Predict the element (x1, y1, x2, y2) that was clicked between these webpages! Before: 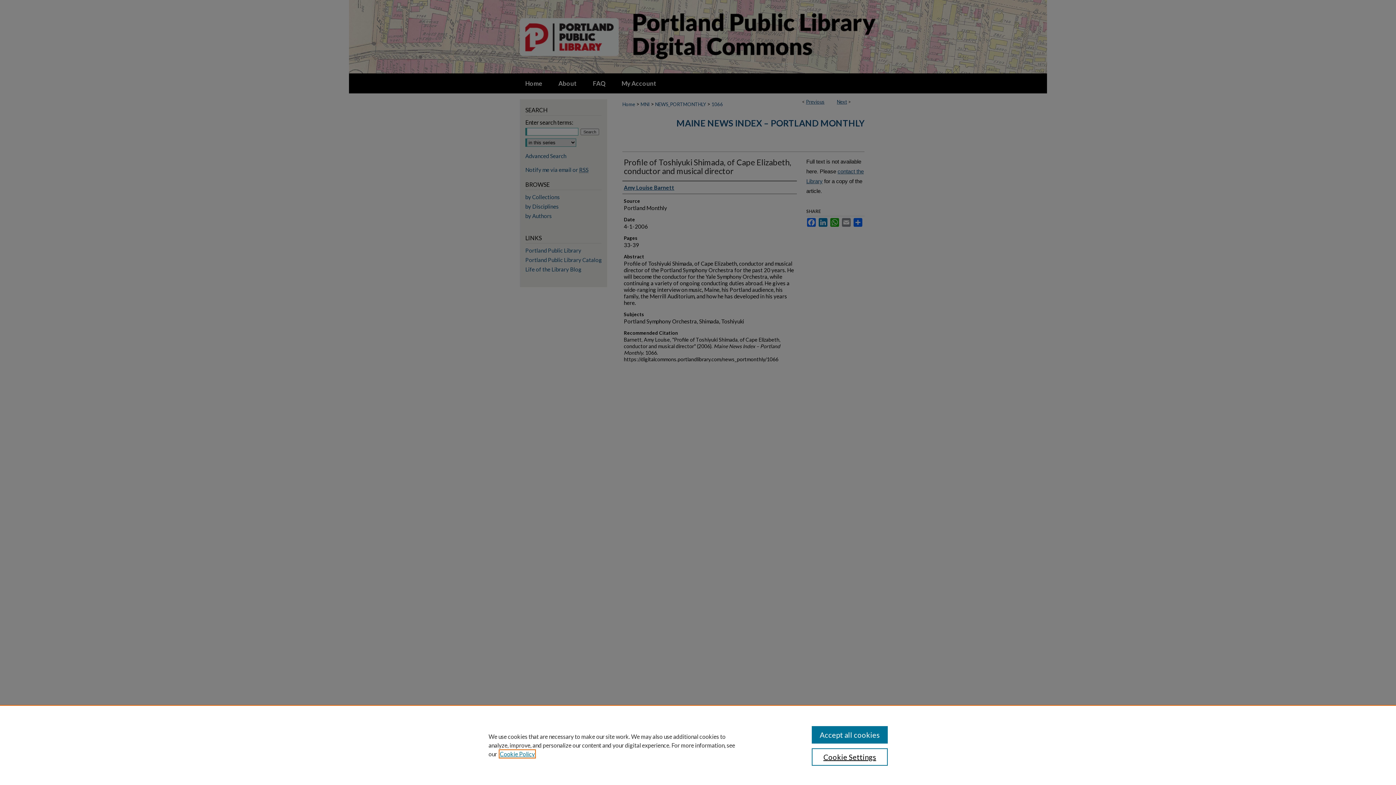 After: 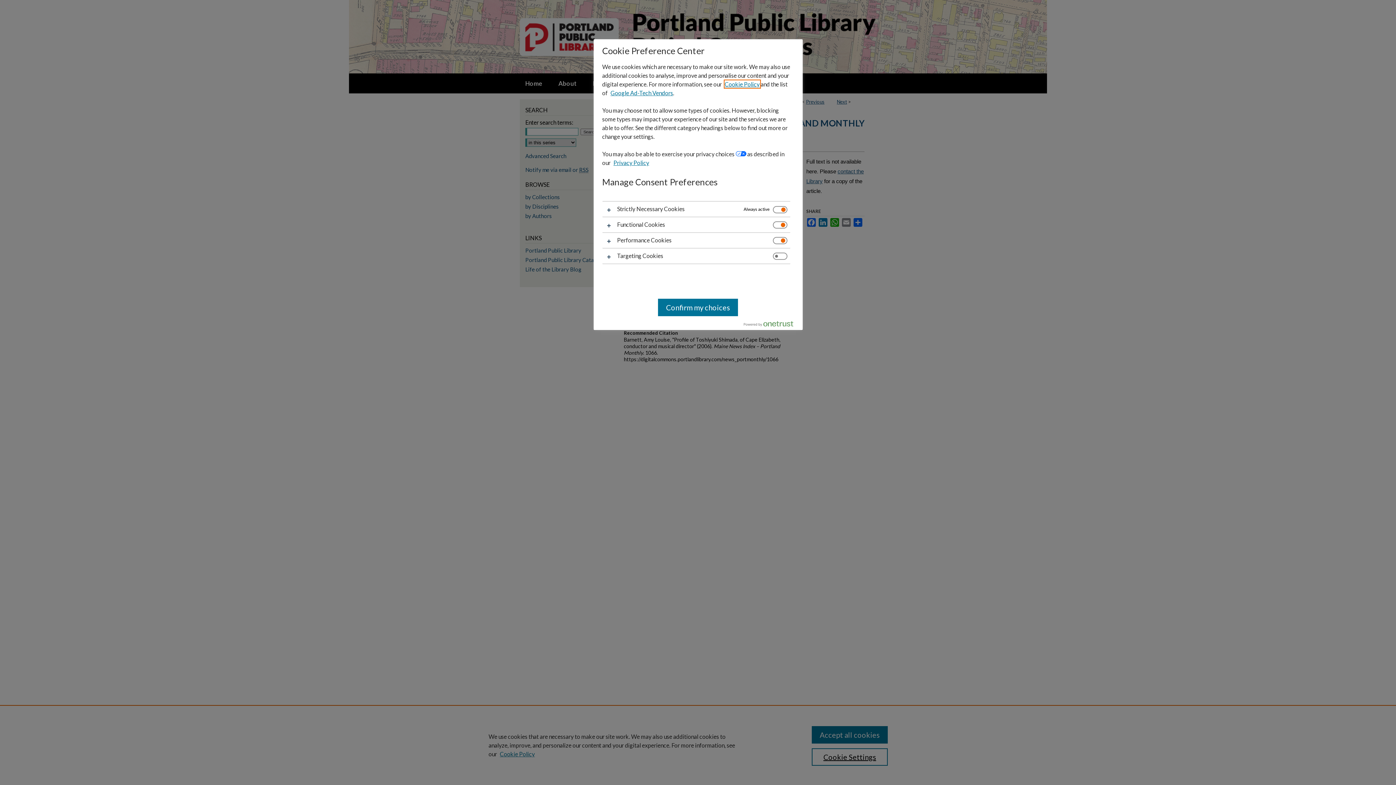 Action: label: Cookie Settings bbox: (811, 748, 887, 766)